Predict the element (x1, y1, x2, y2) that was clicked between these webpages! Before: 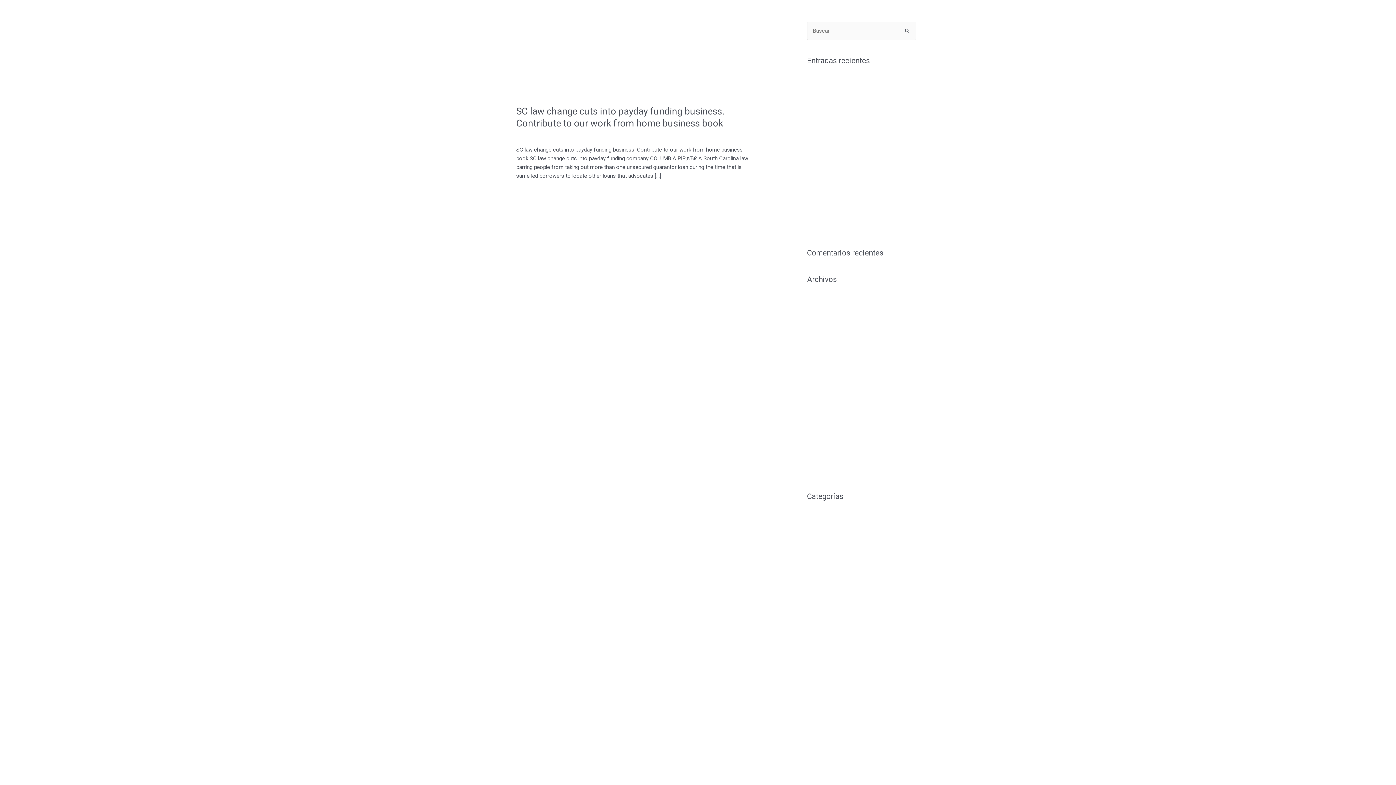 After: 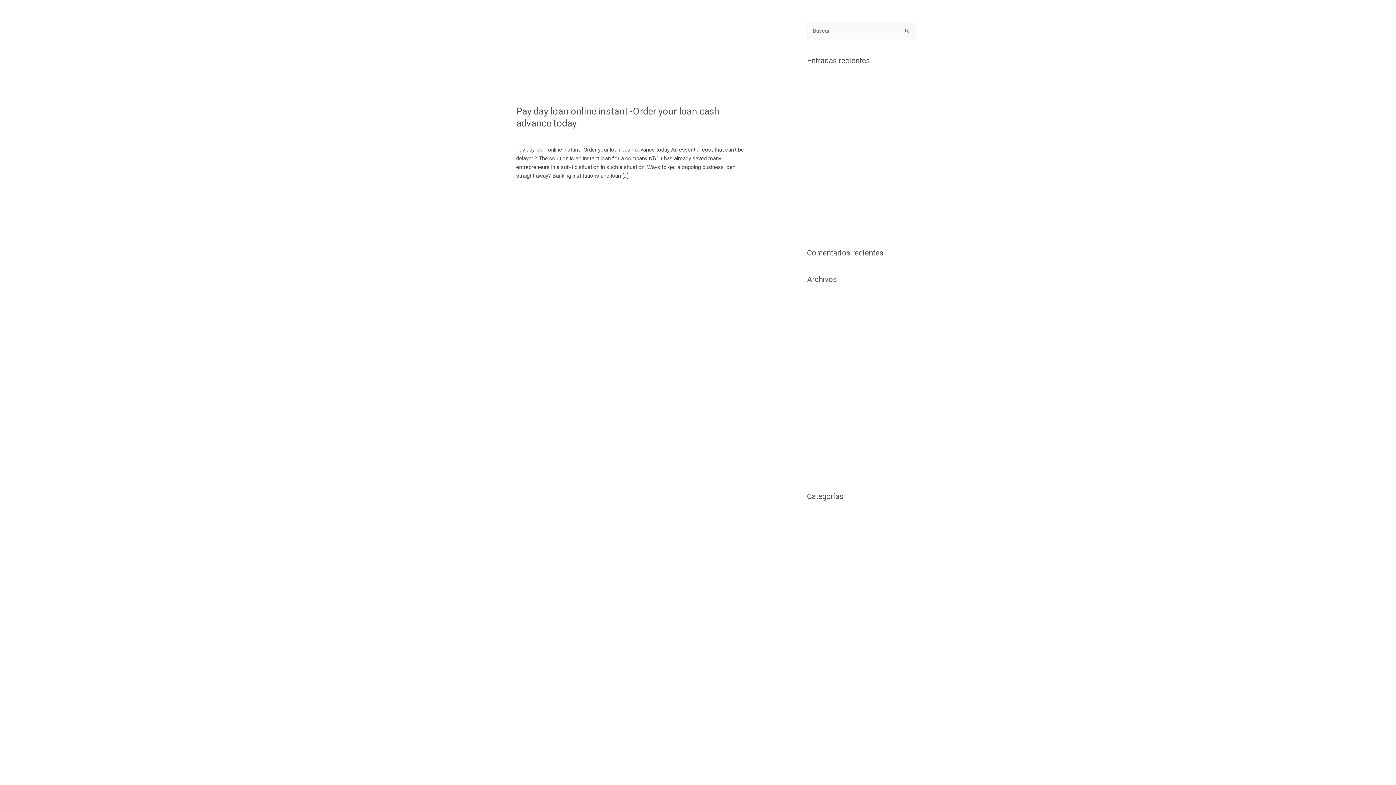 Action: label: 24 hour payday loans bbox: (807, 598, 858, 604)